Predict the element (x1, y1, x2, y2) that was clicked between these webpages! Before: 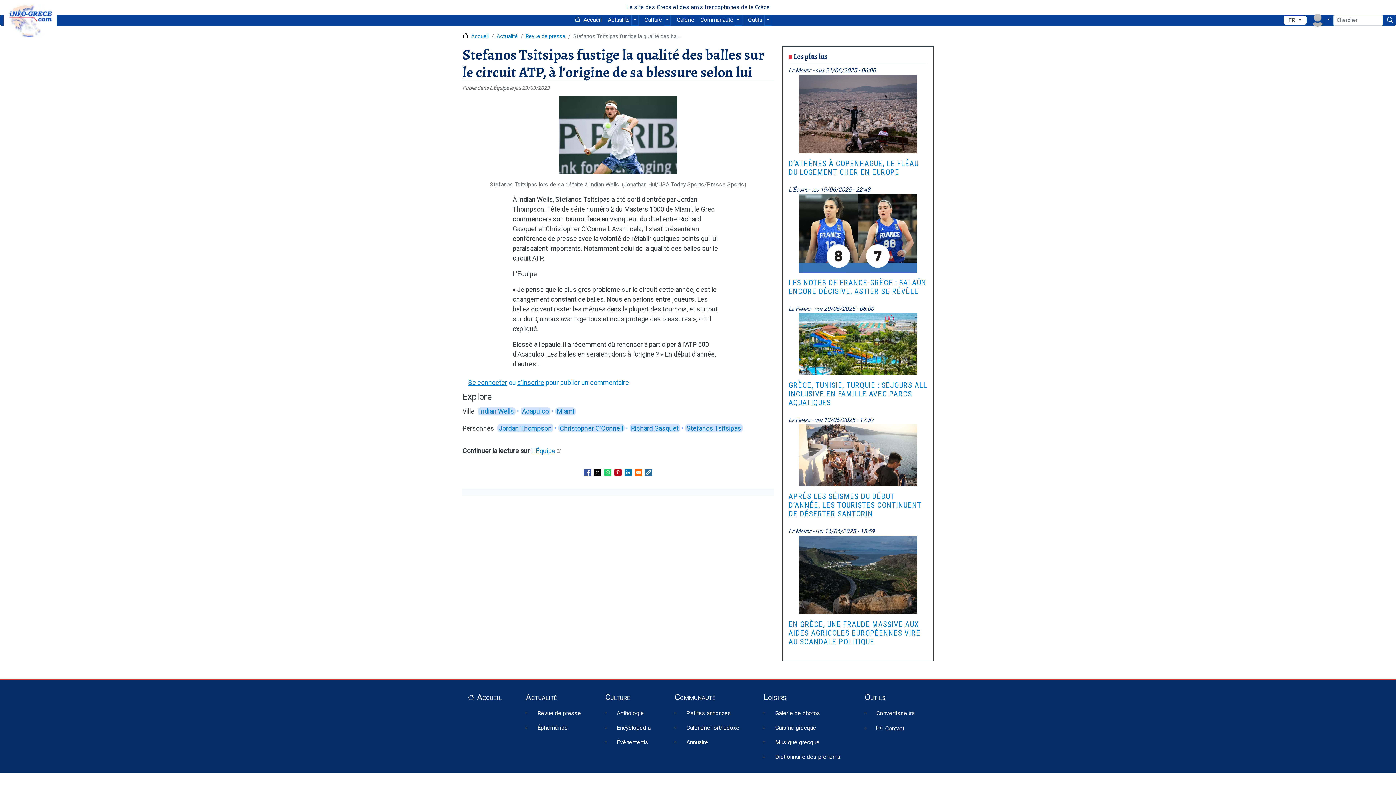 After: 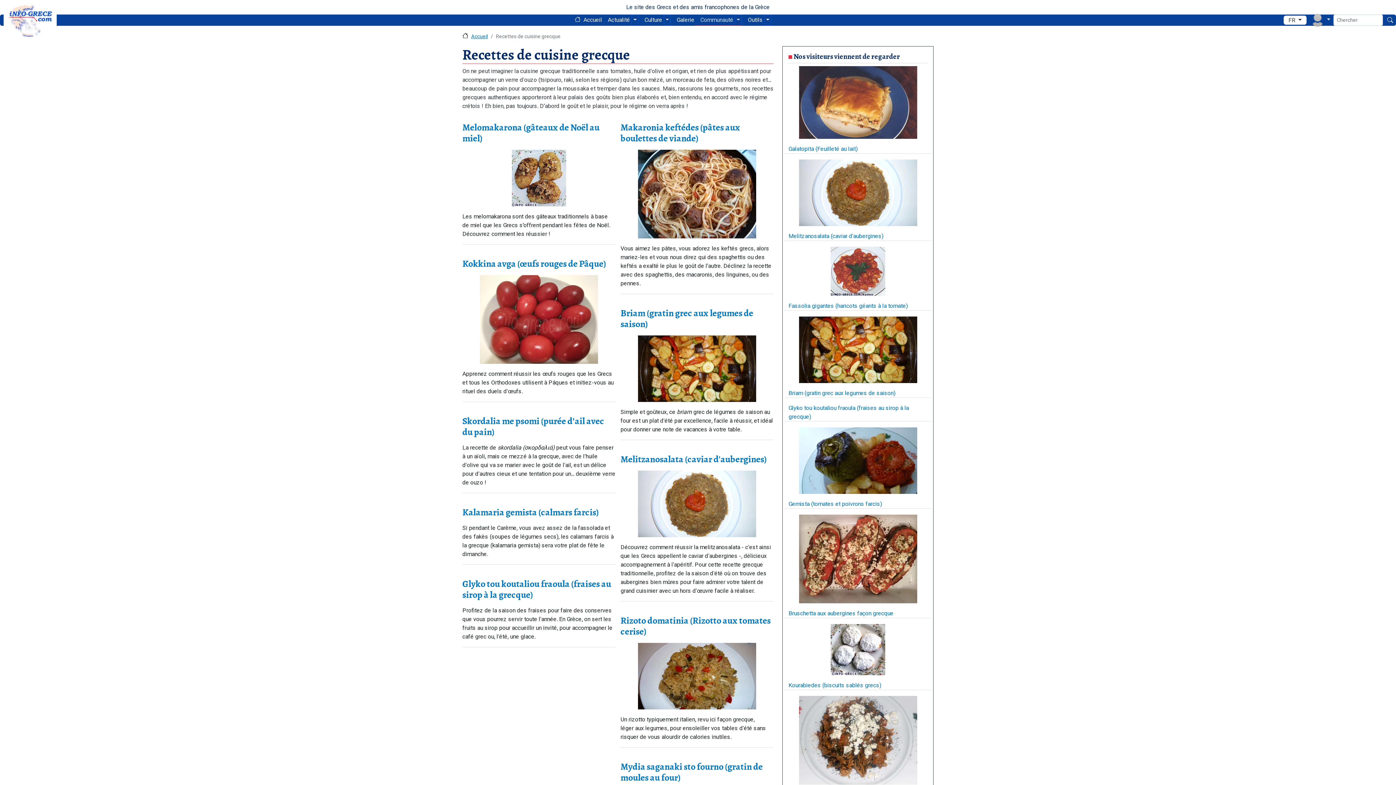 Action: bbox: (769, 720, 846, 735) label: Cuisine grecque